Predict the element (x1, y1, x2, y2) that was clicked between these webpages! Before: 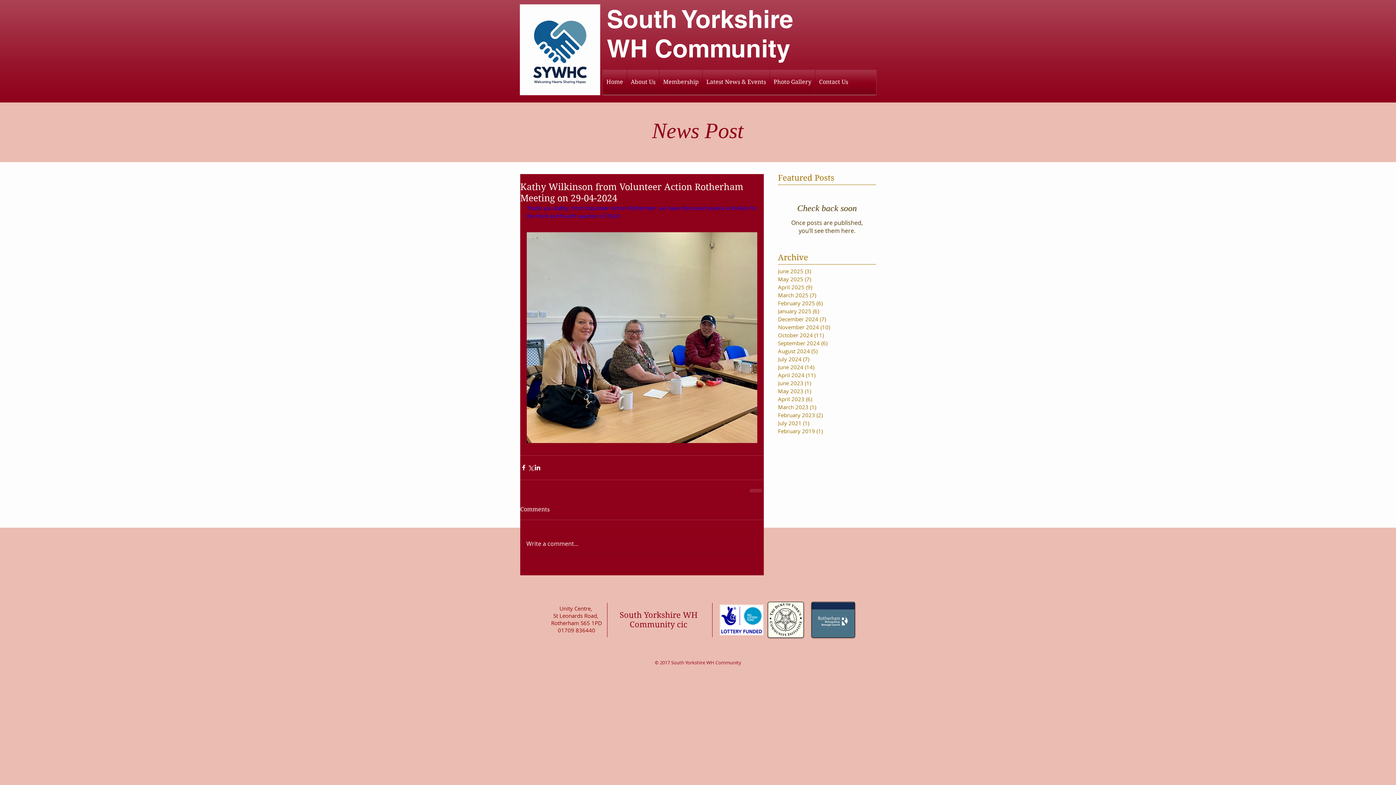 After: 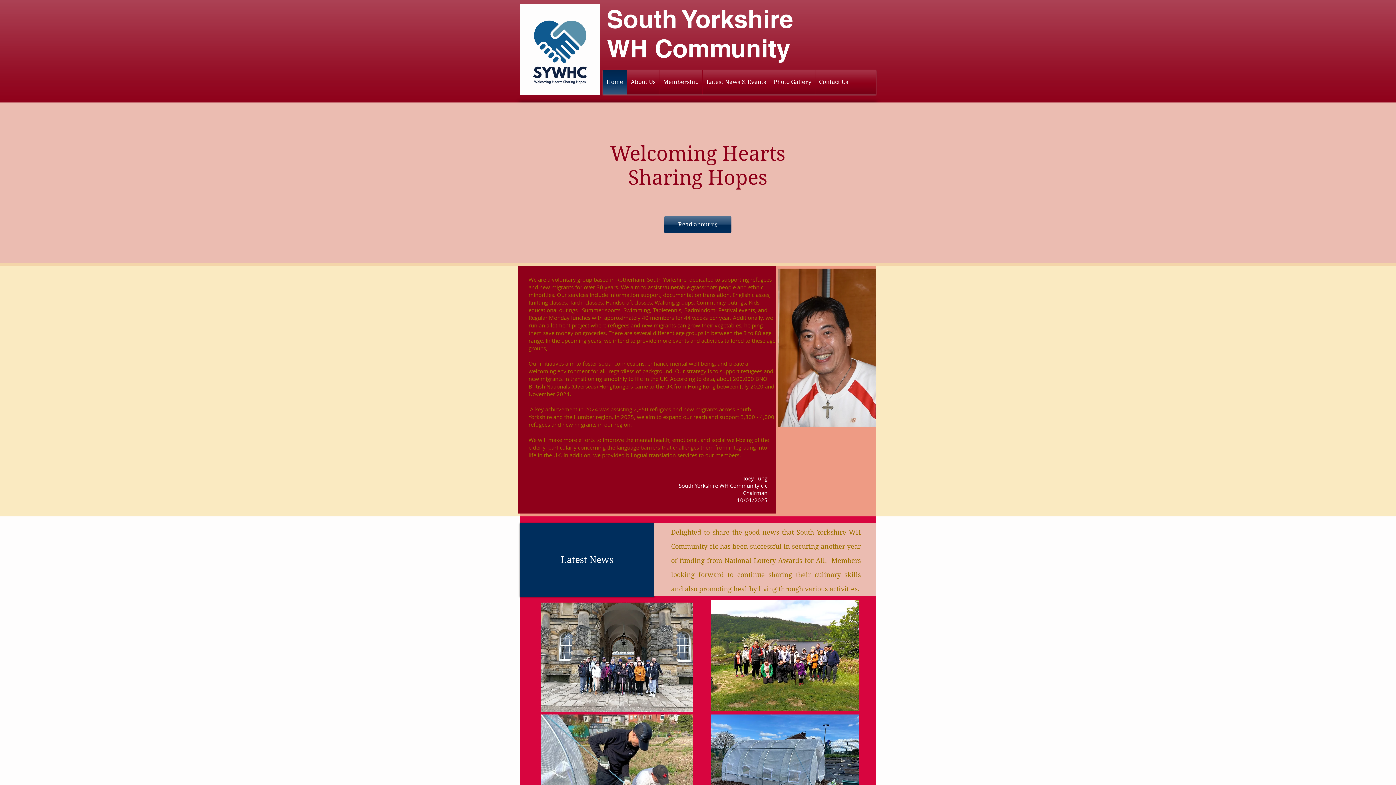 Action: bbox: (619, 610, 697, 629) label: South Yorkshire WH Community cic